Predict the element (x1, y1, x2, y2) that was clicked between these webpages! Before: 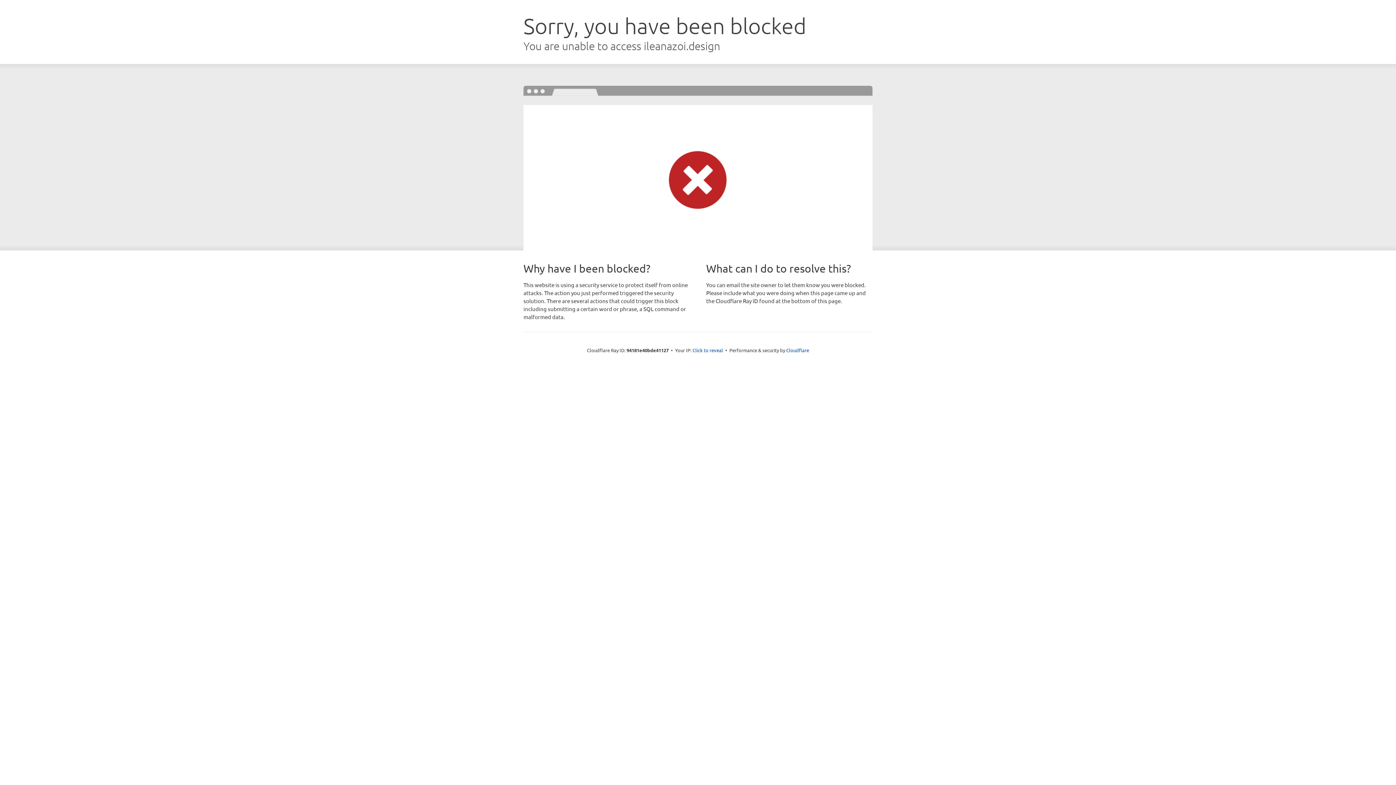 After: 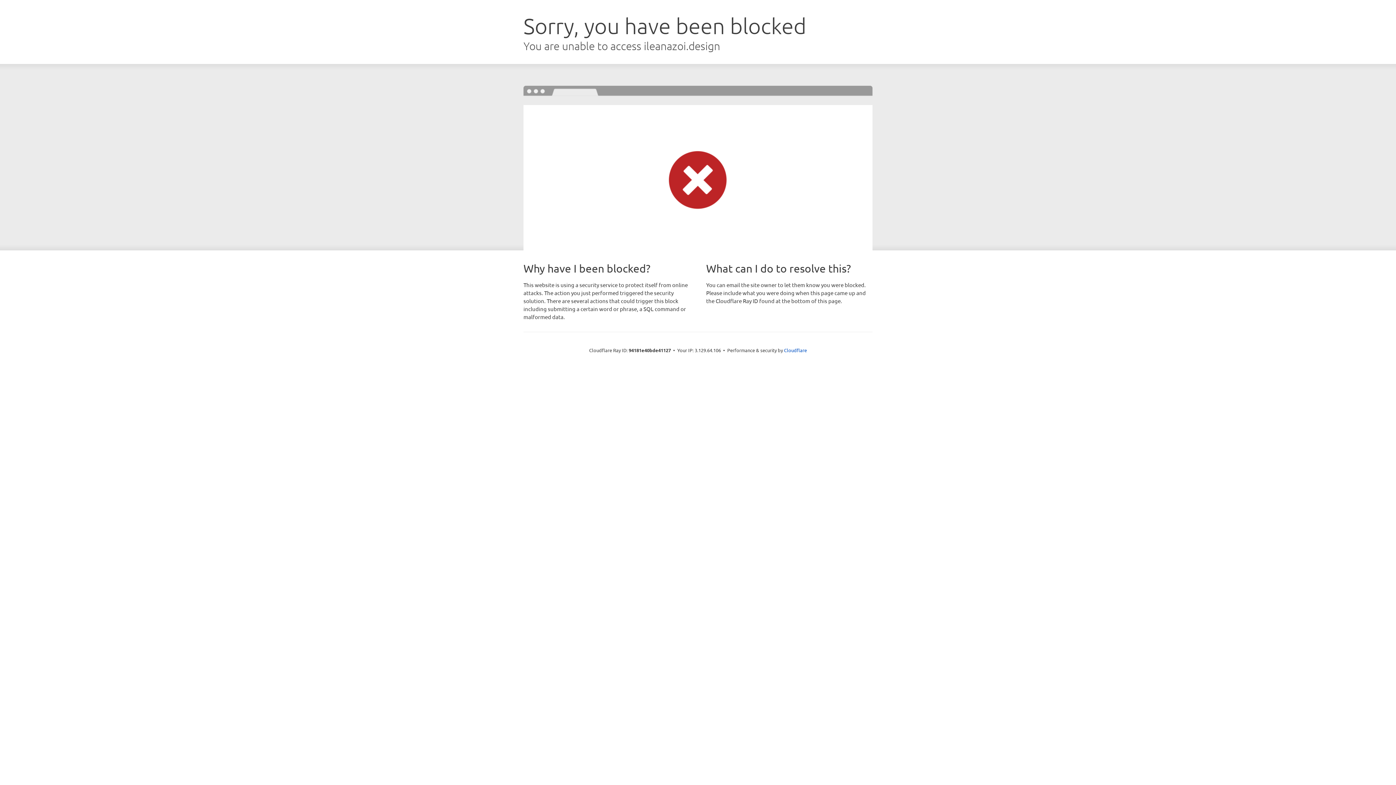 Action: label: Click to reveal bbox: (692, 346, 723, 353)